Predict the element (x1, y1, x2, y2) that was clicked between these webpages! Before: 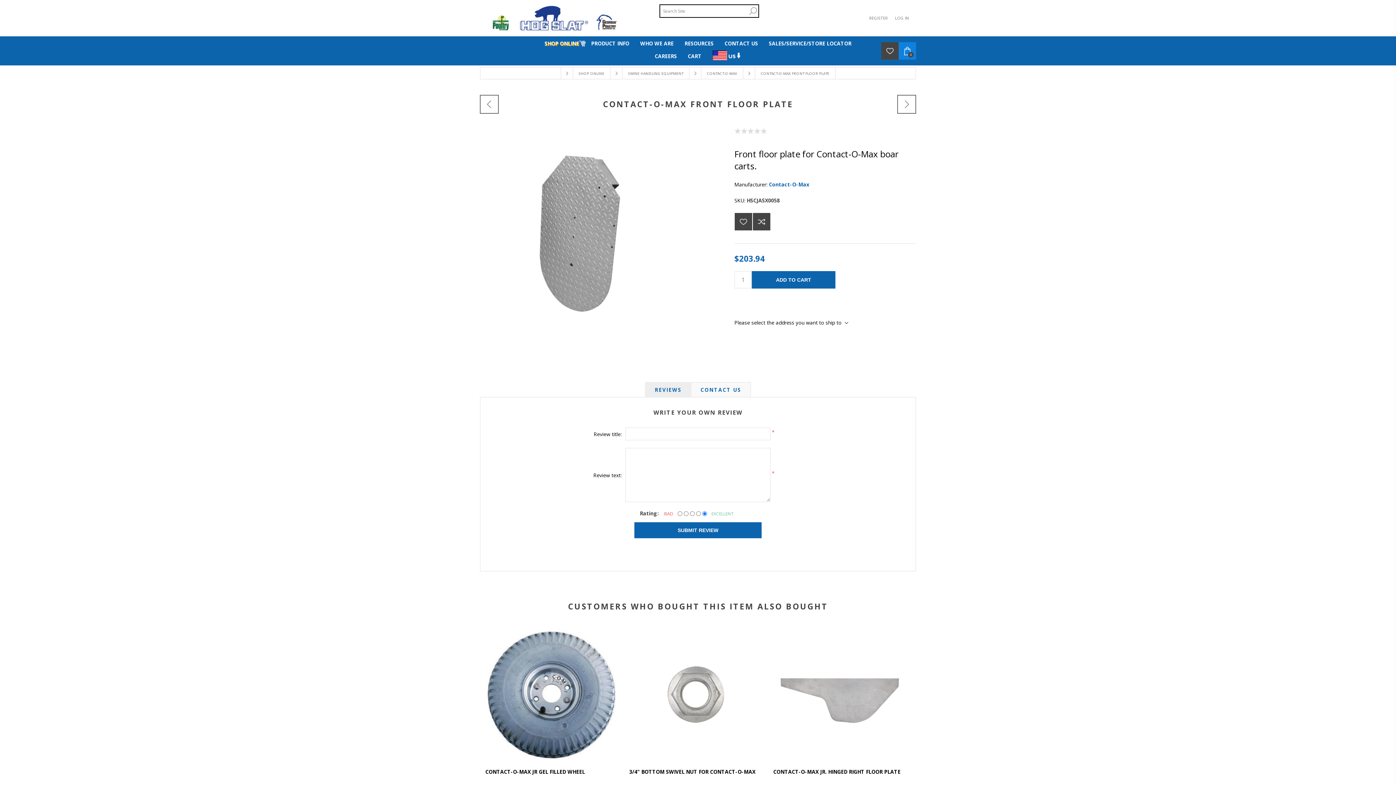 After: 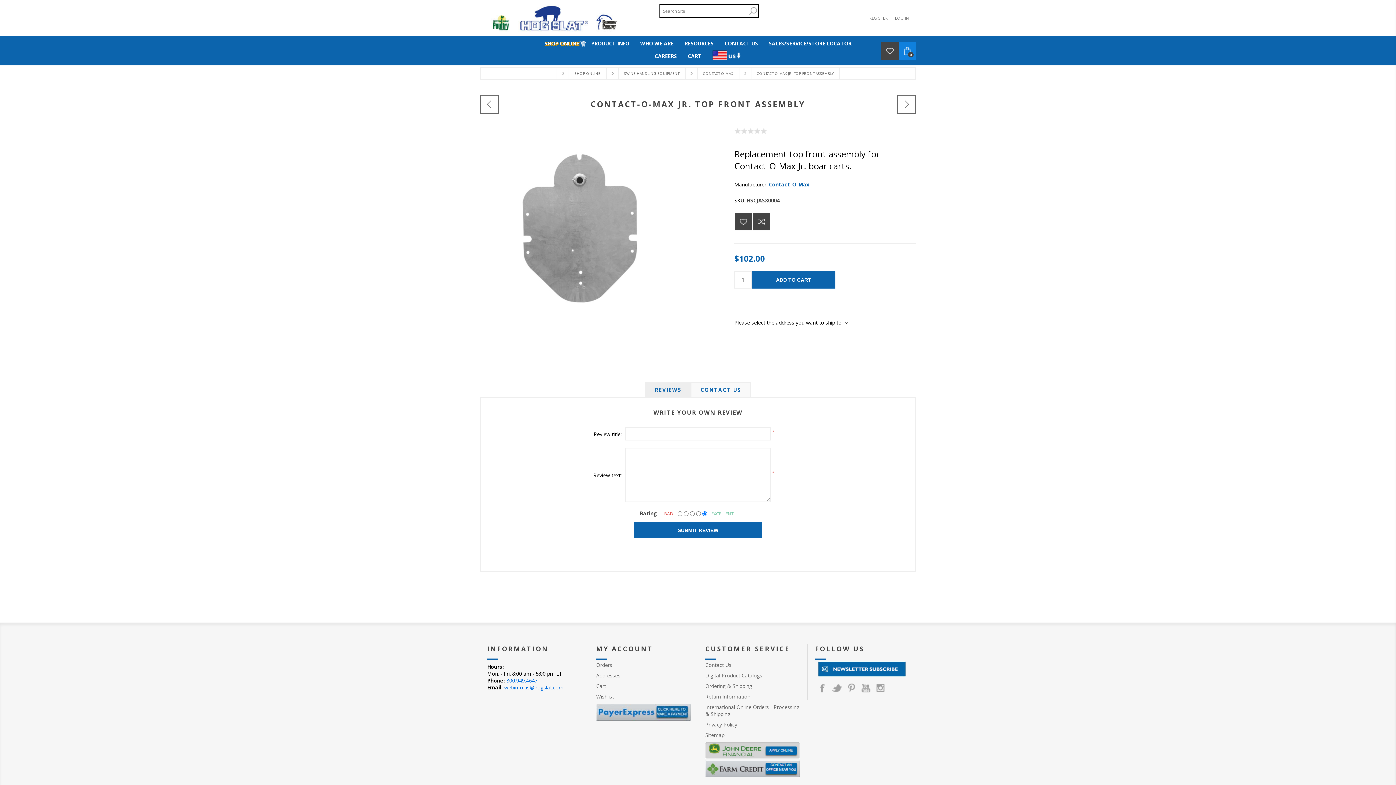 Action: label: Next product bbox: (897, 94, 916, 113)